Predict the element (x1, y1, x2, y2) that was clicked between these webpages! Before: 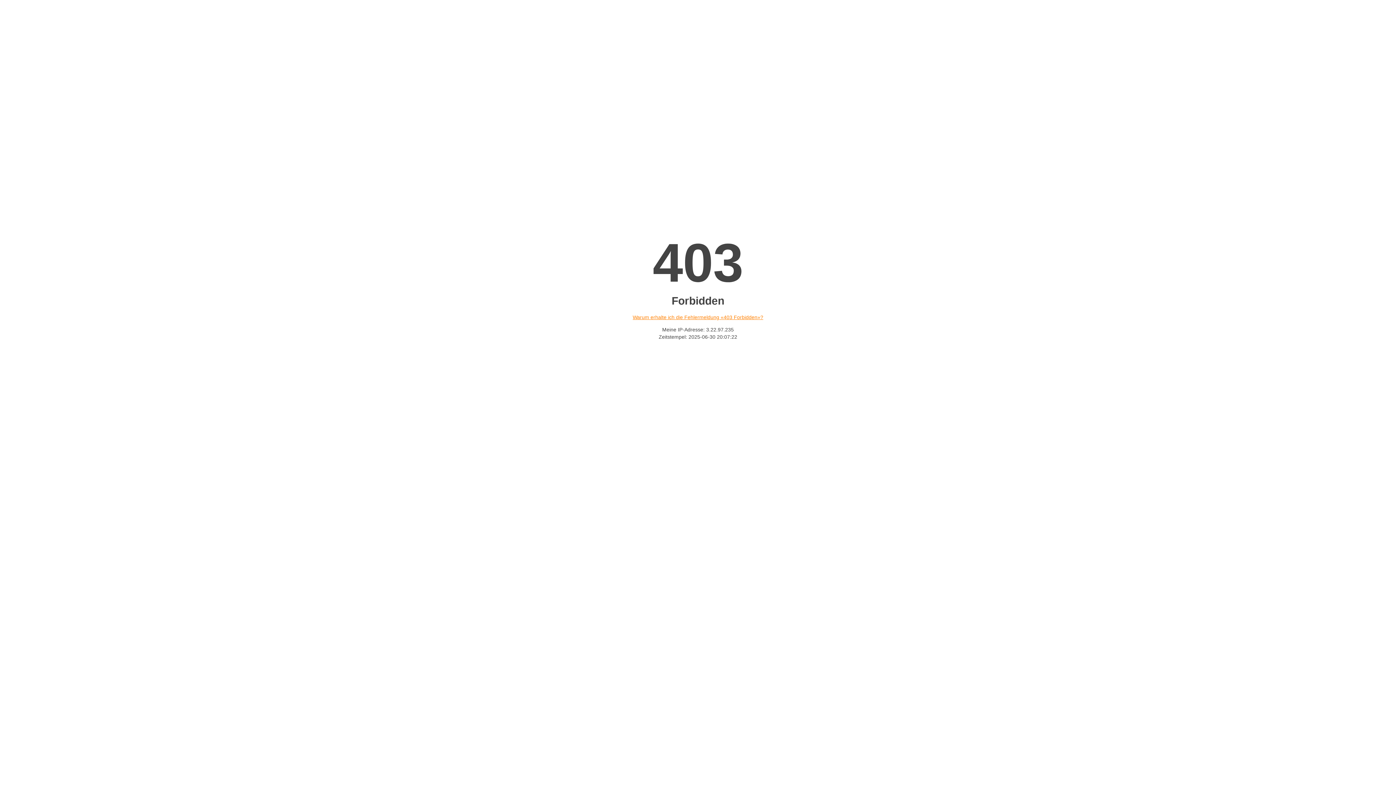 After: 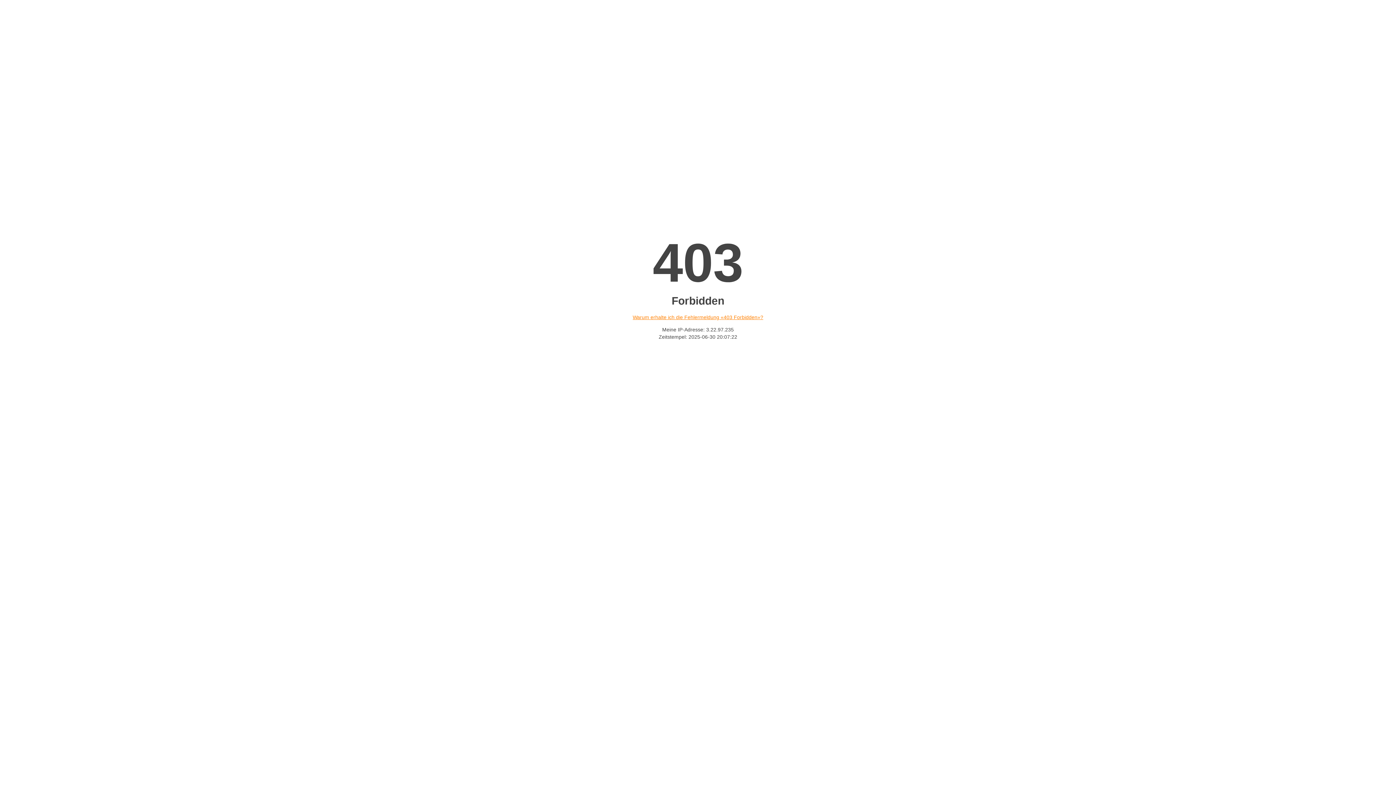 Action: label: Warum erhalte ich die Fehlermeldung «403 Forbidden»? bbox: (632, 314, 763, 320)